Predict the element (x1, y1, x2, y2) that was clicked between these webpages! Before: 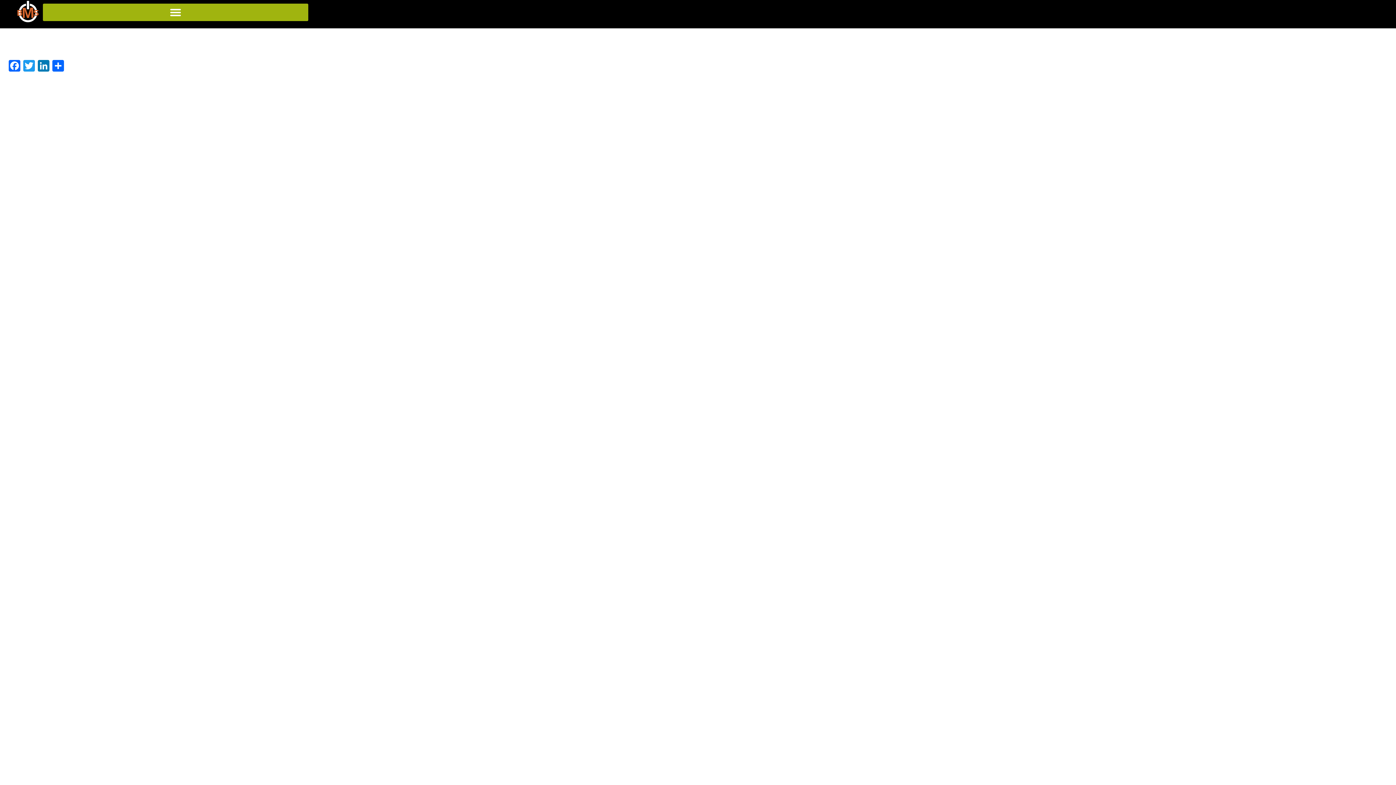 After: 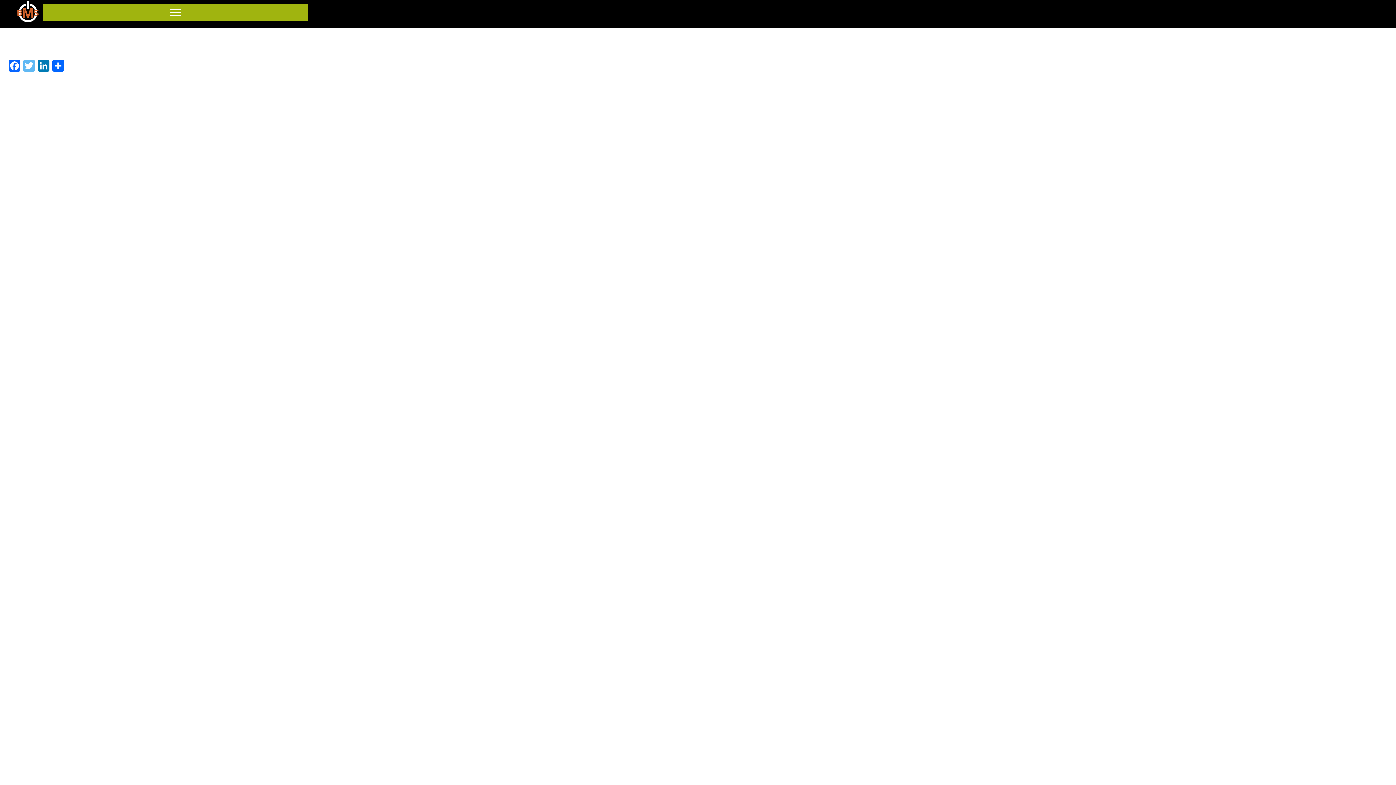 Action: label: Twitter bbox: (21, 60, 36, 73)